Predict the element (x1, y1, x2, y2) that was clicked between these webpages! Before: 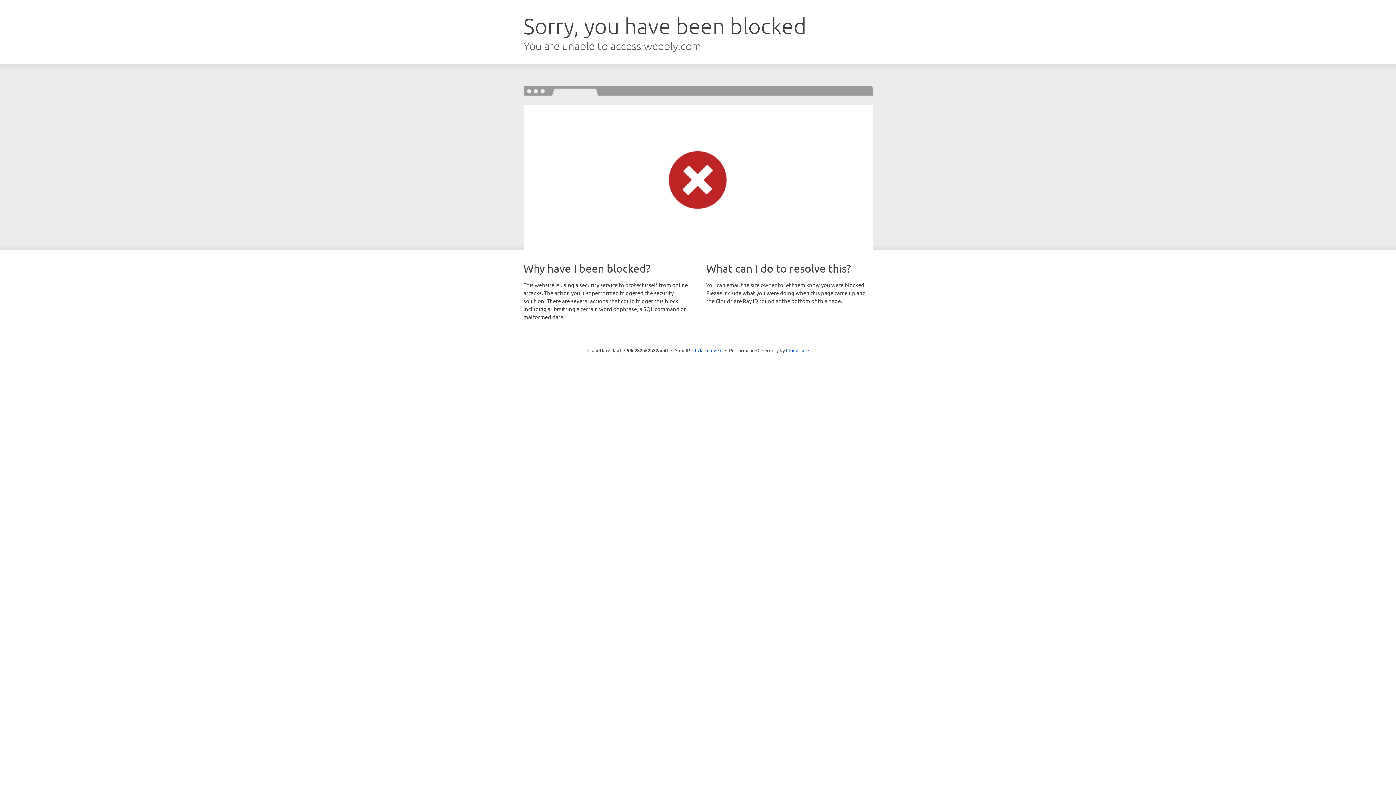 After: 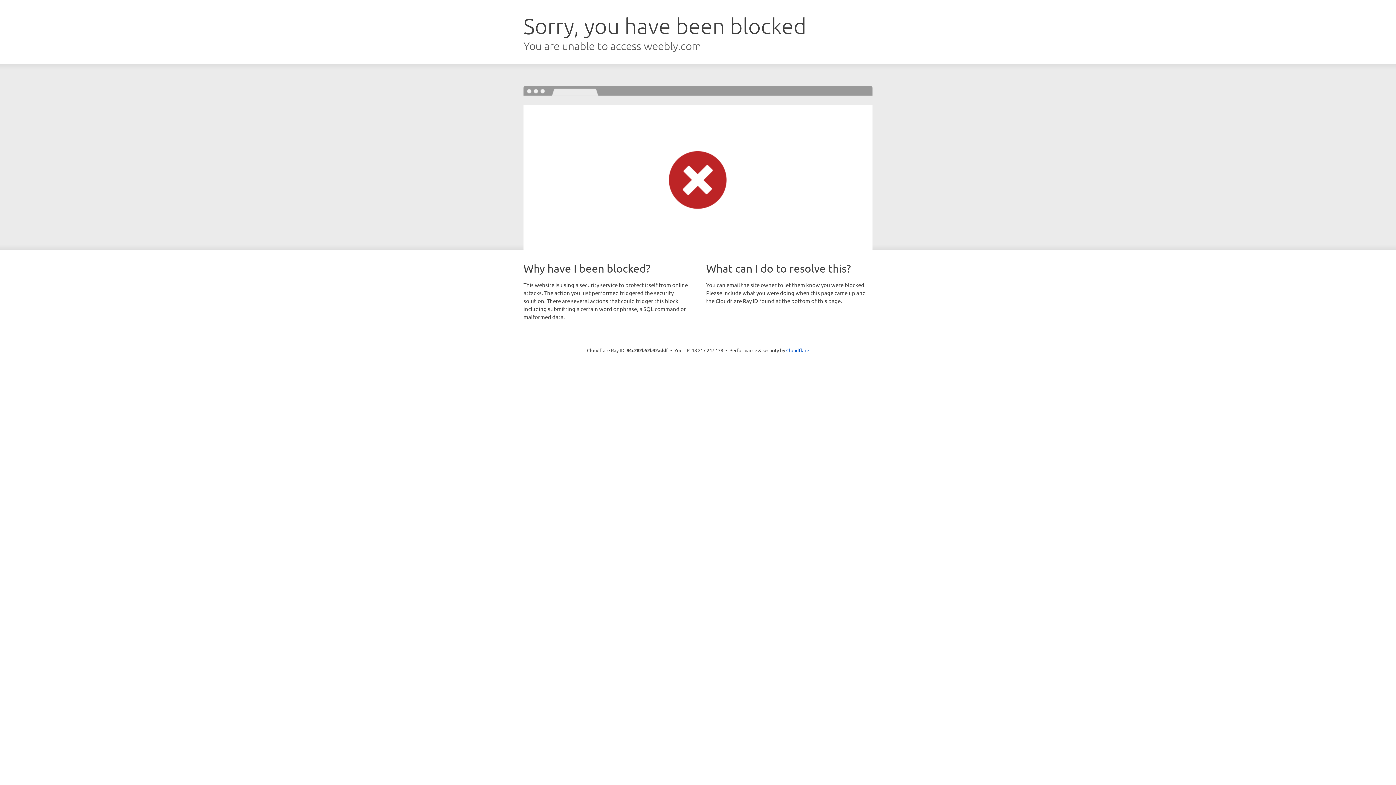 Action: label: Click to reveal bbox: (692, 346, 722, 353)